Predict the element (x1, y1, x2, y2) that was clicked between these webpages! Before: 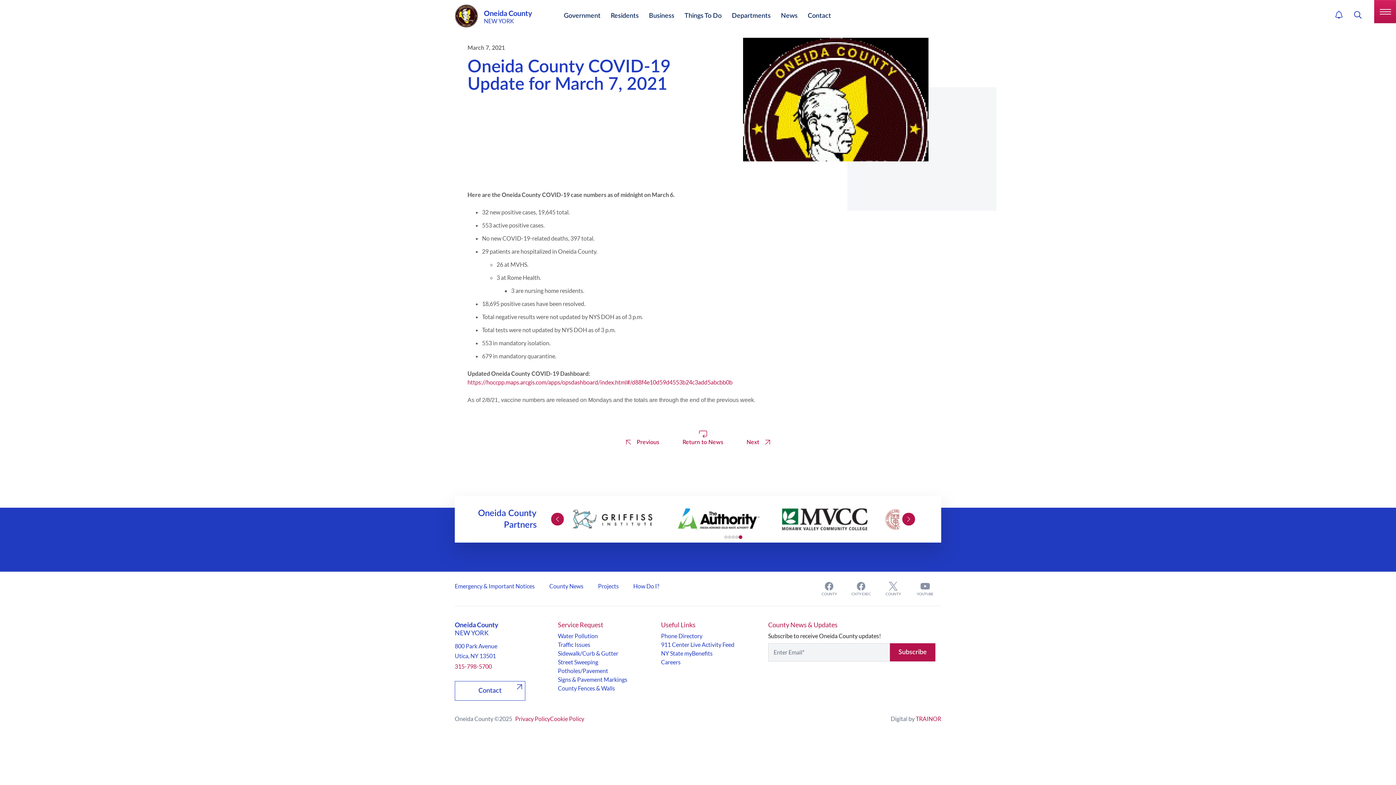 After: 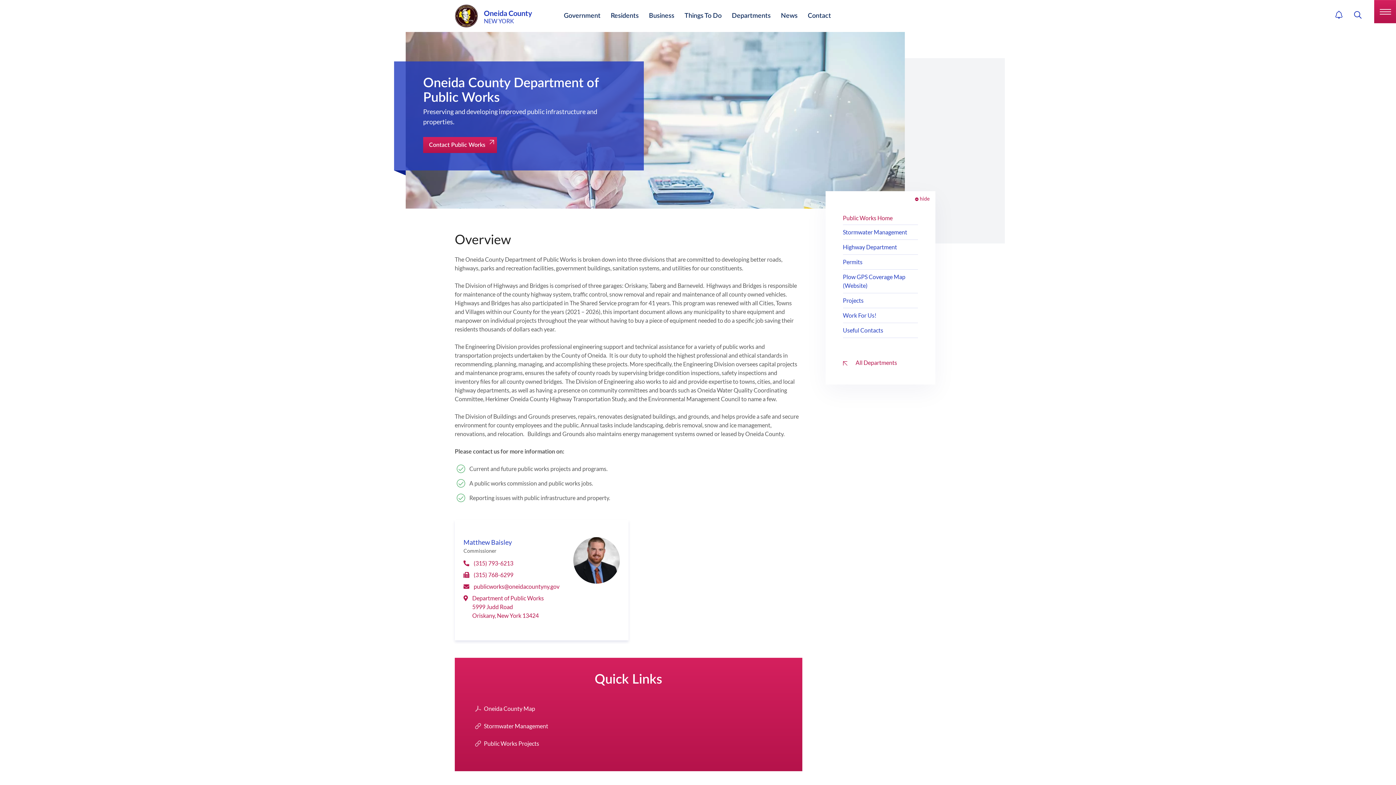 Action: label: Street Sweeping bbox: (558, 658, 598, 665)